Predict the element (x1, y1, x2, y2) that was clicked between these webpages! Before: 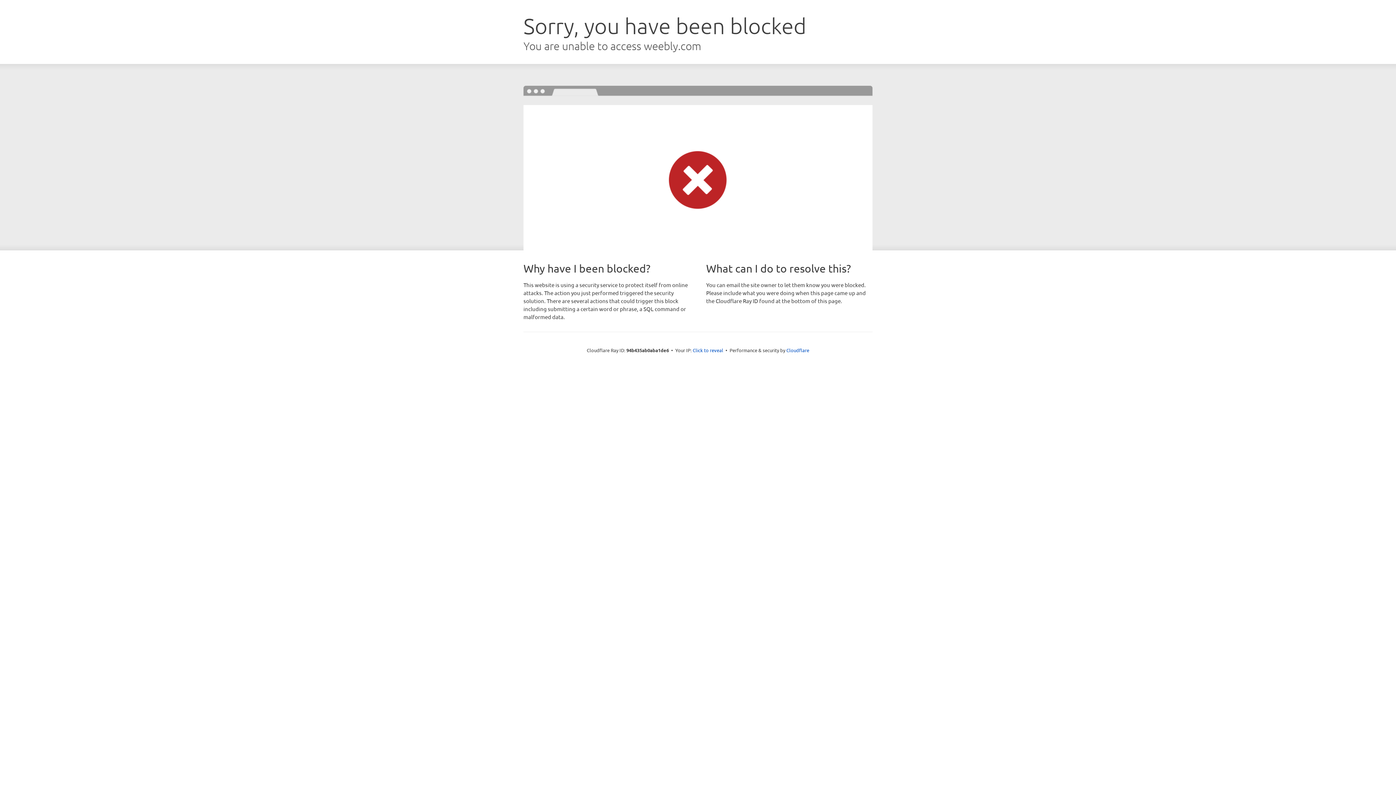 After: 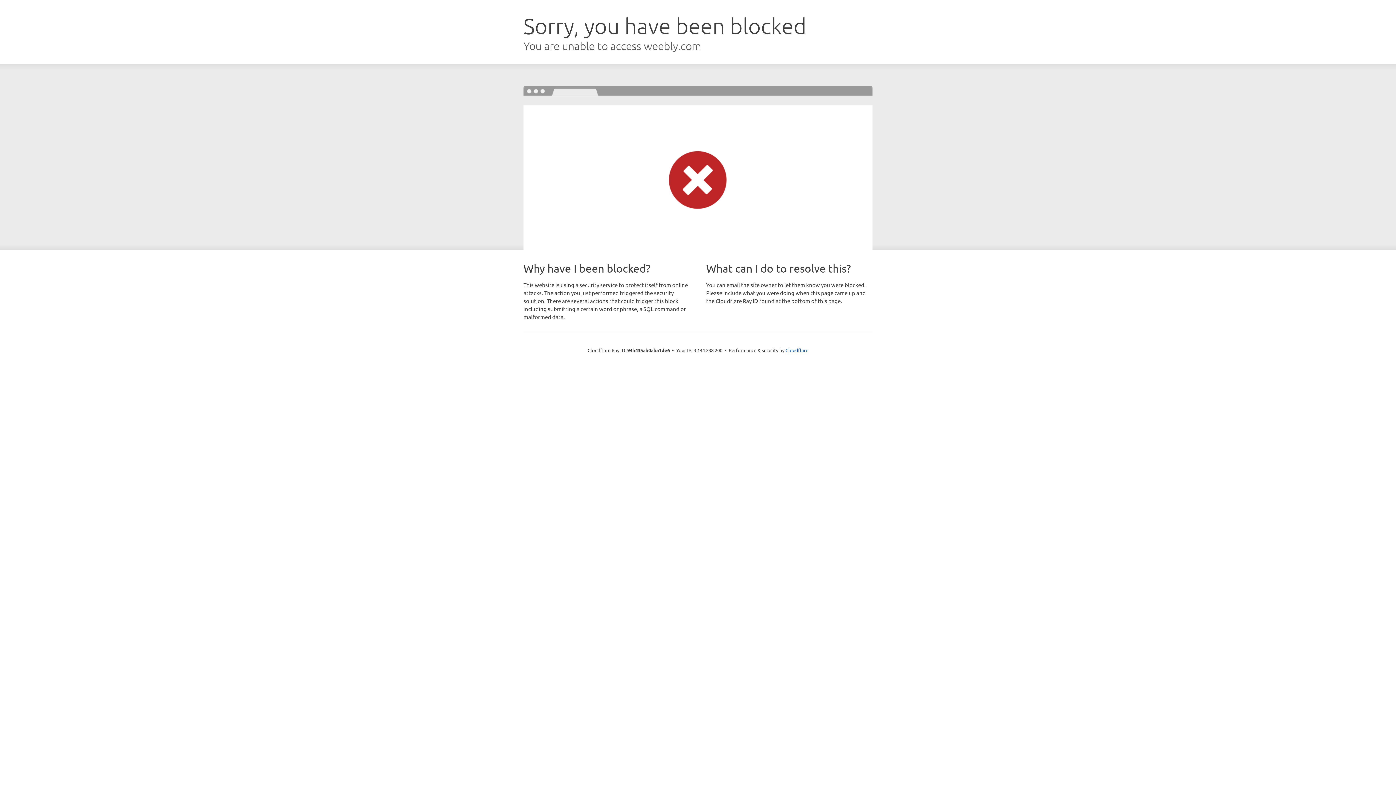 Action: bbox: (692, 346, 723, 353) label: Click to reveal